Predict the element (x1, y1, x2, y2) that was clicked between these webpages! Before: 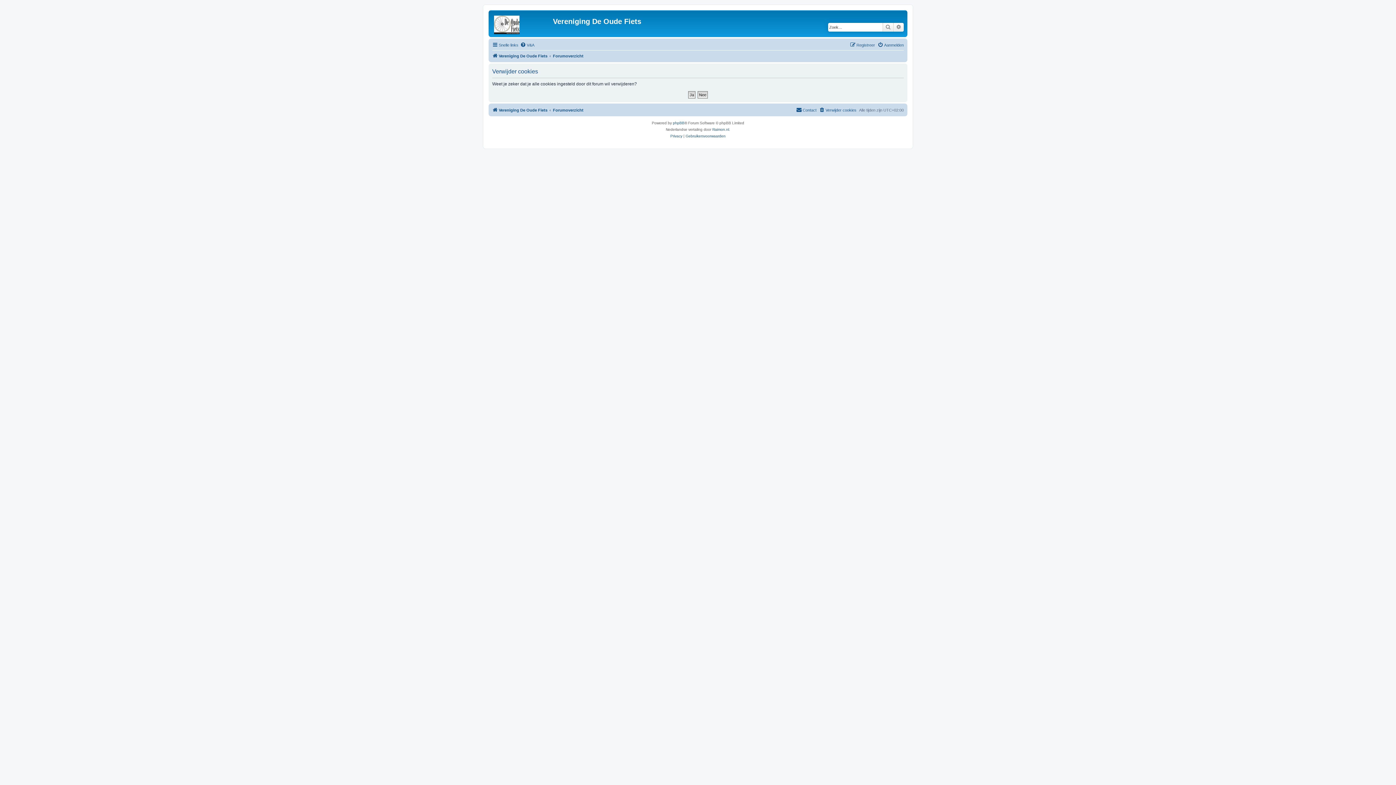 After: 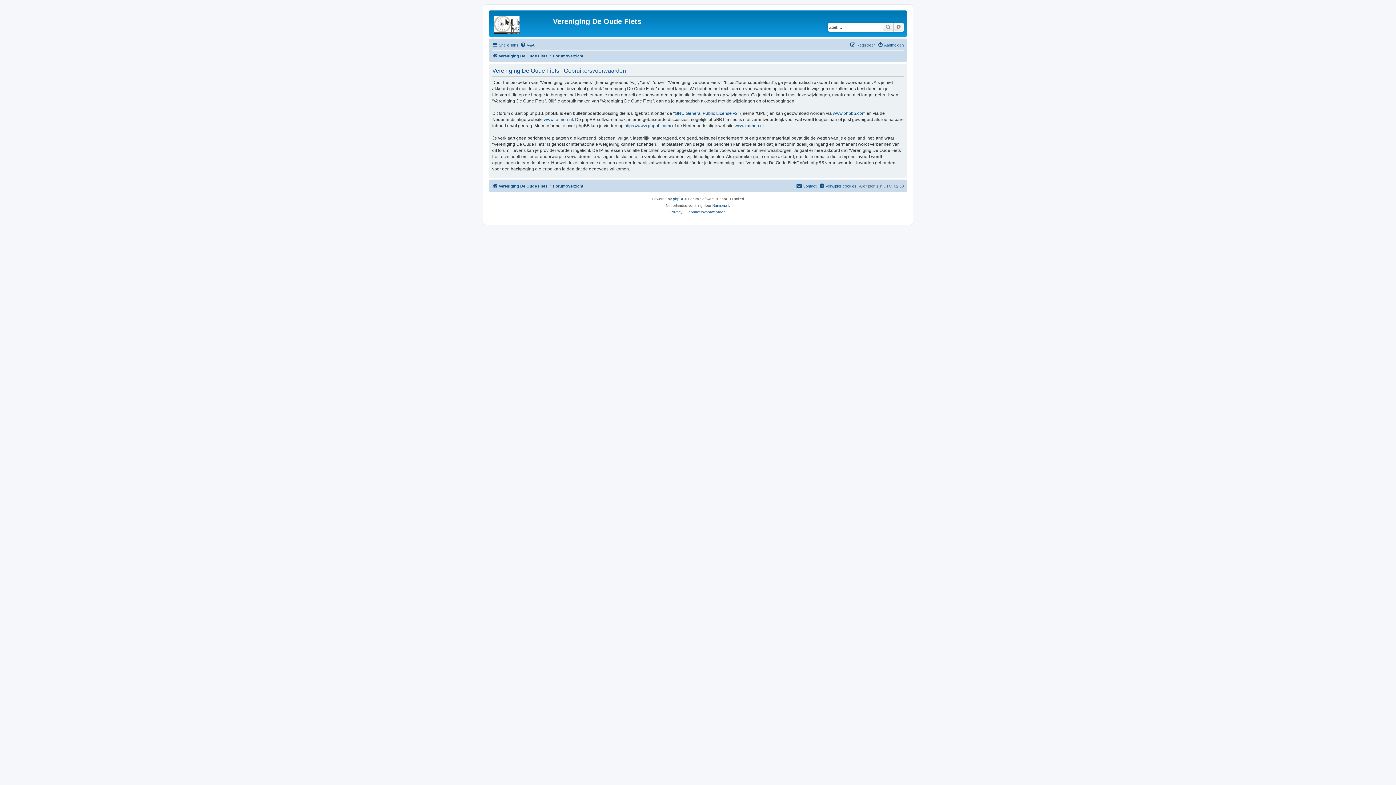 Action: label: Gebruikersvoorwaarden bbox: (685, 133, 725, 139)